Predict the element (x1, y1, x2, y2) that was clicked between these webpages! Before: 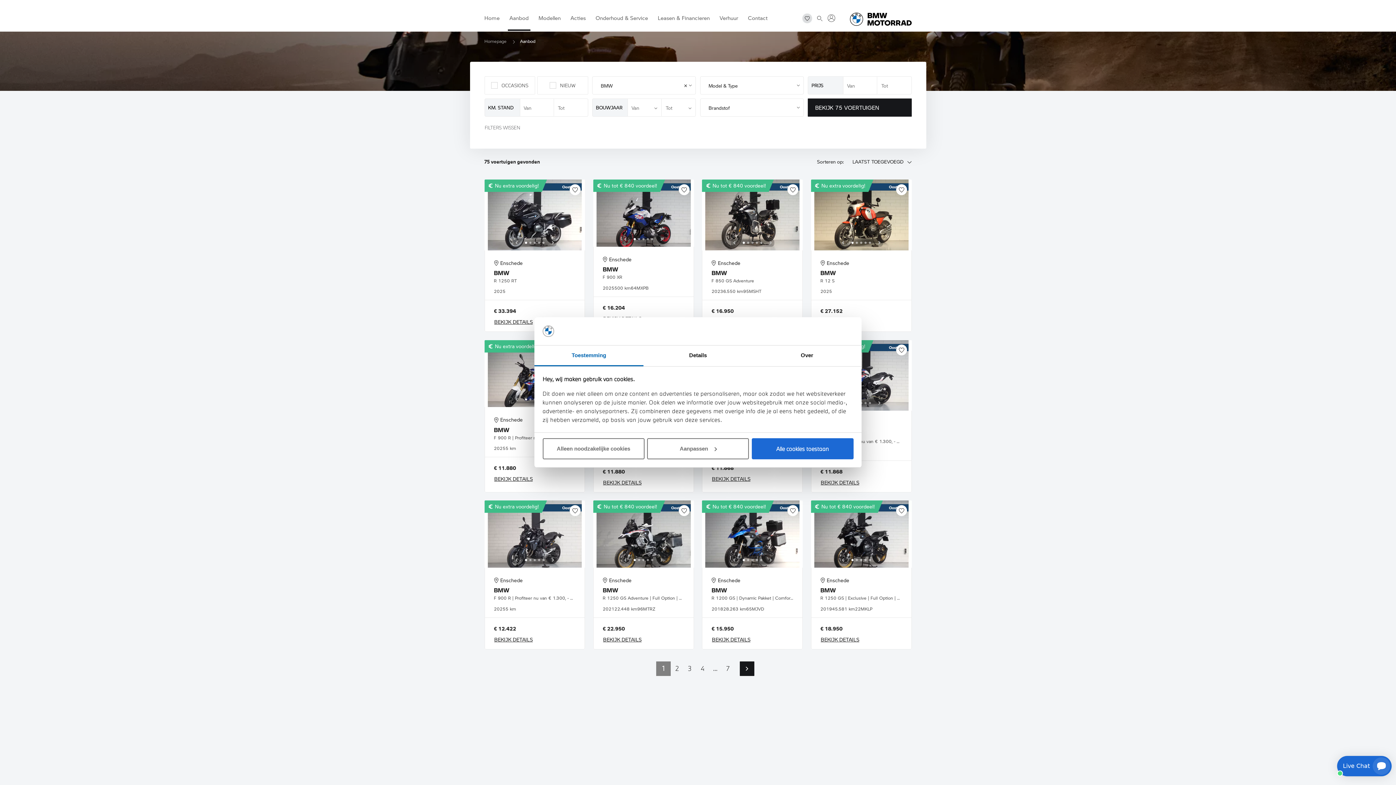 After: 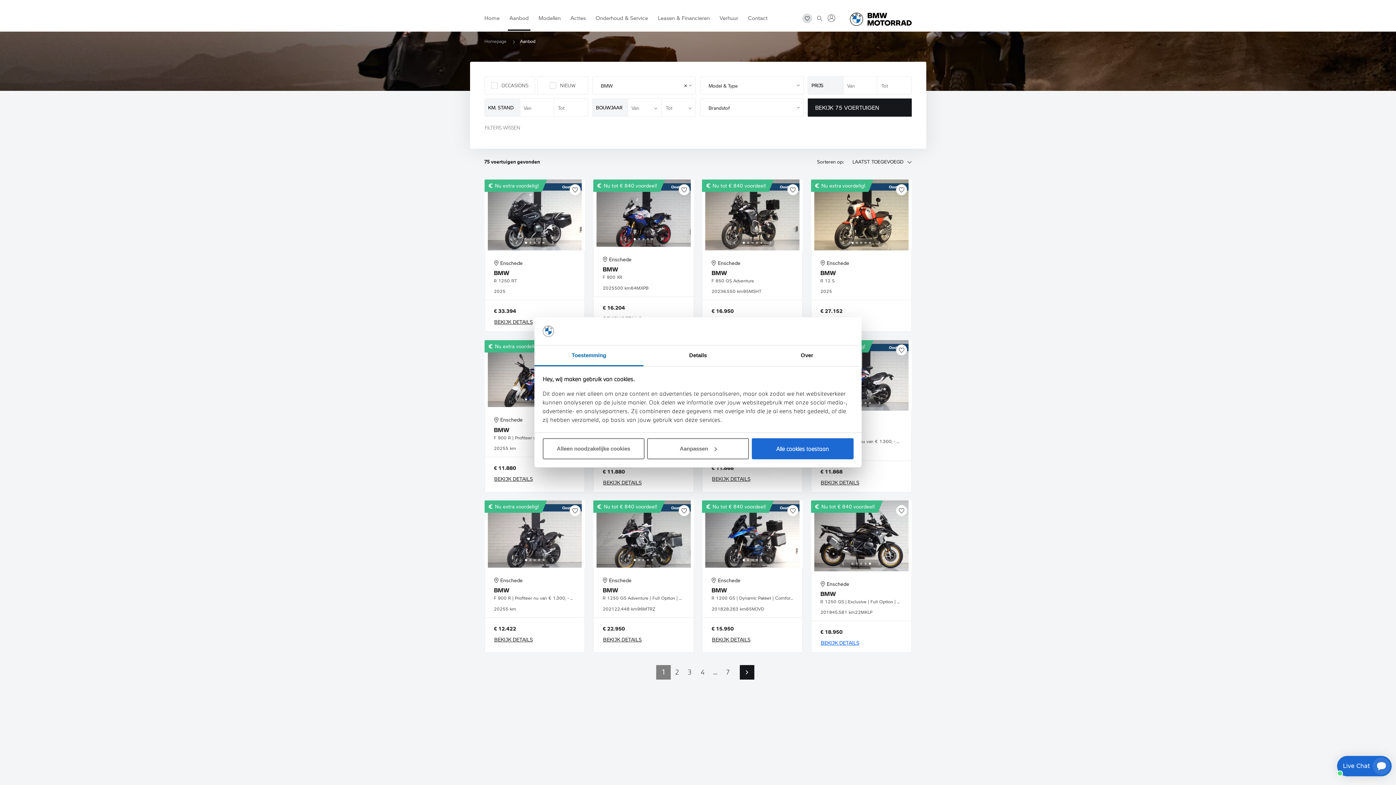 Action: bbox: (840, 557, 846, 563) label: Previous